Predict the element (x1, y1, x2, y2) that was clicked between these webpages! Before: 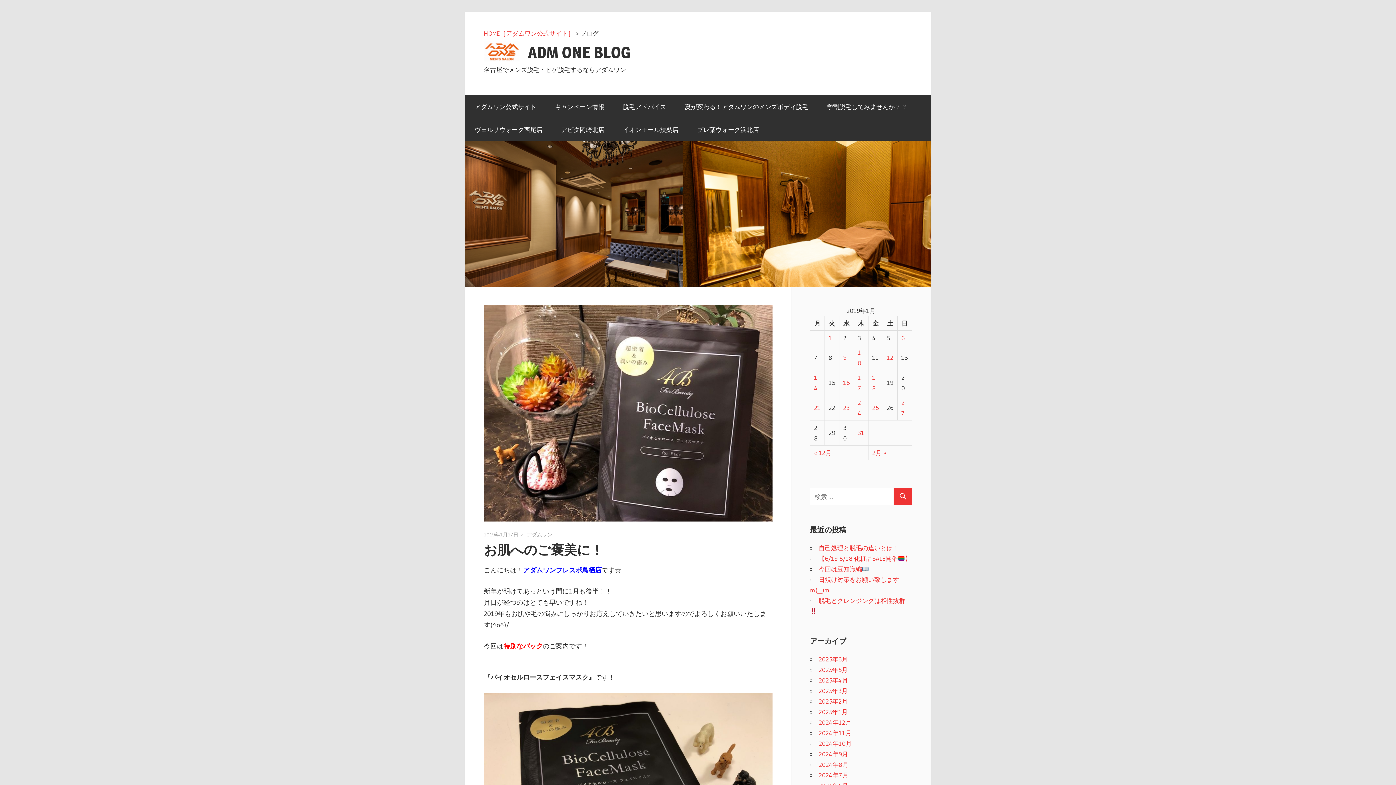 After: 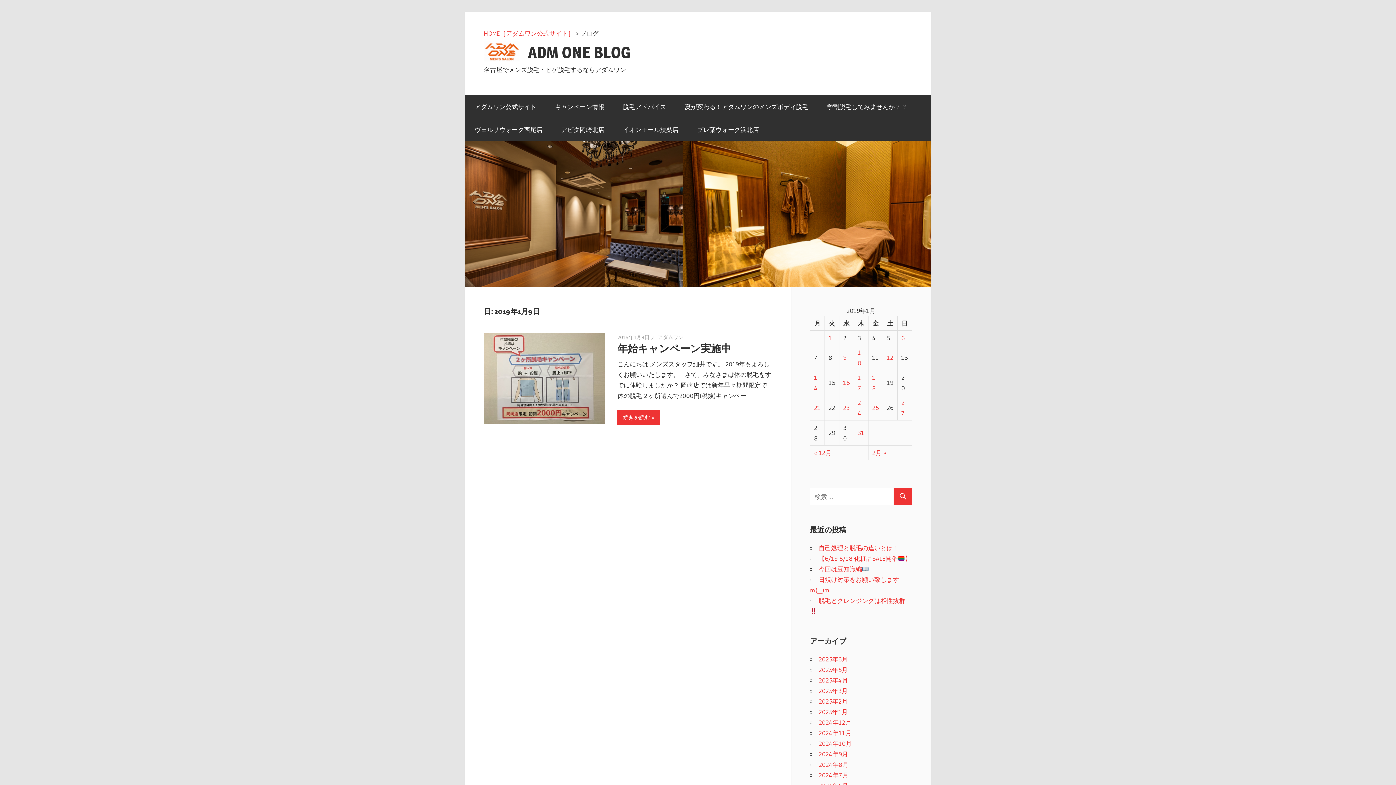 Action: bbox: (843, 353, 846, 361) label: 2019年1月9日 に投稿を公開